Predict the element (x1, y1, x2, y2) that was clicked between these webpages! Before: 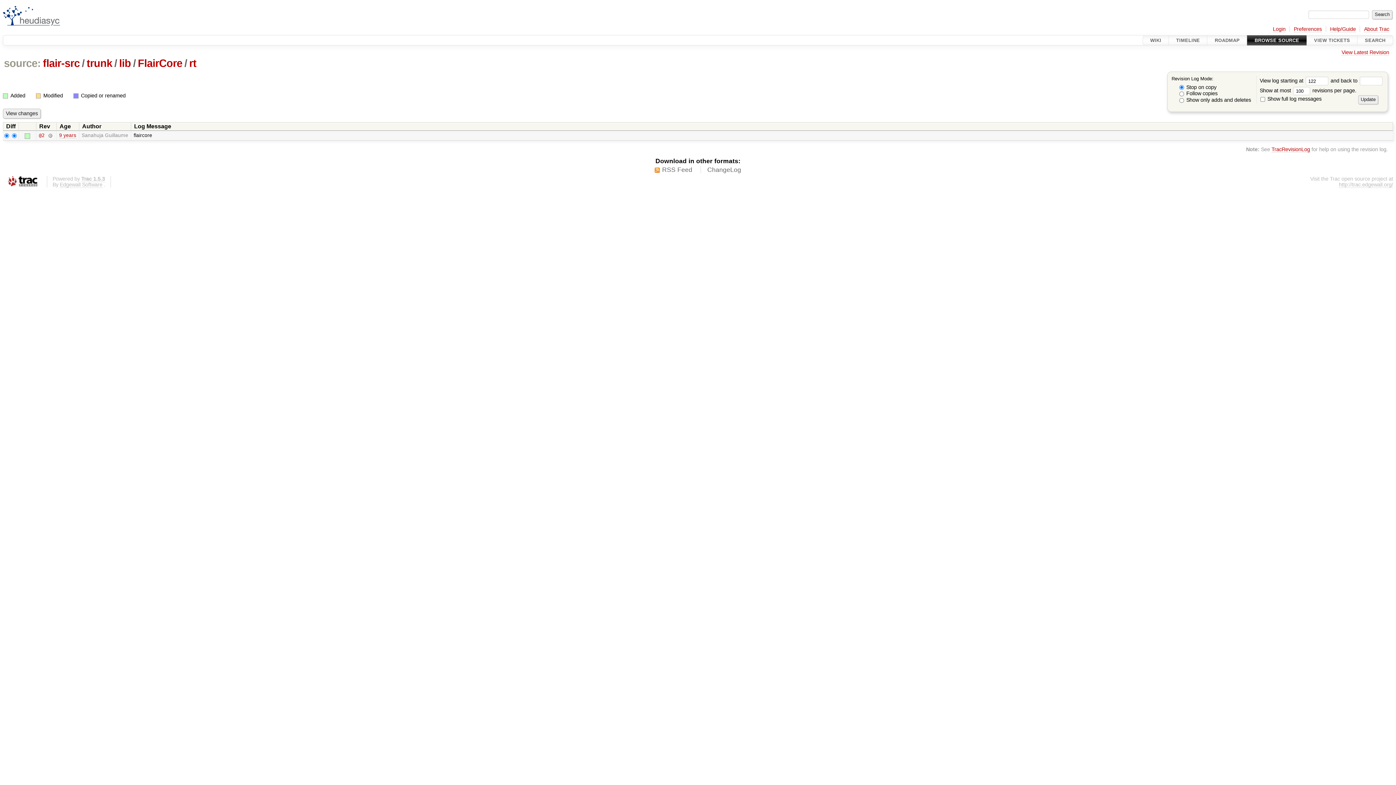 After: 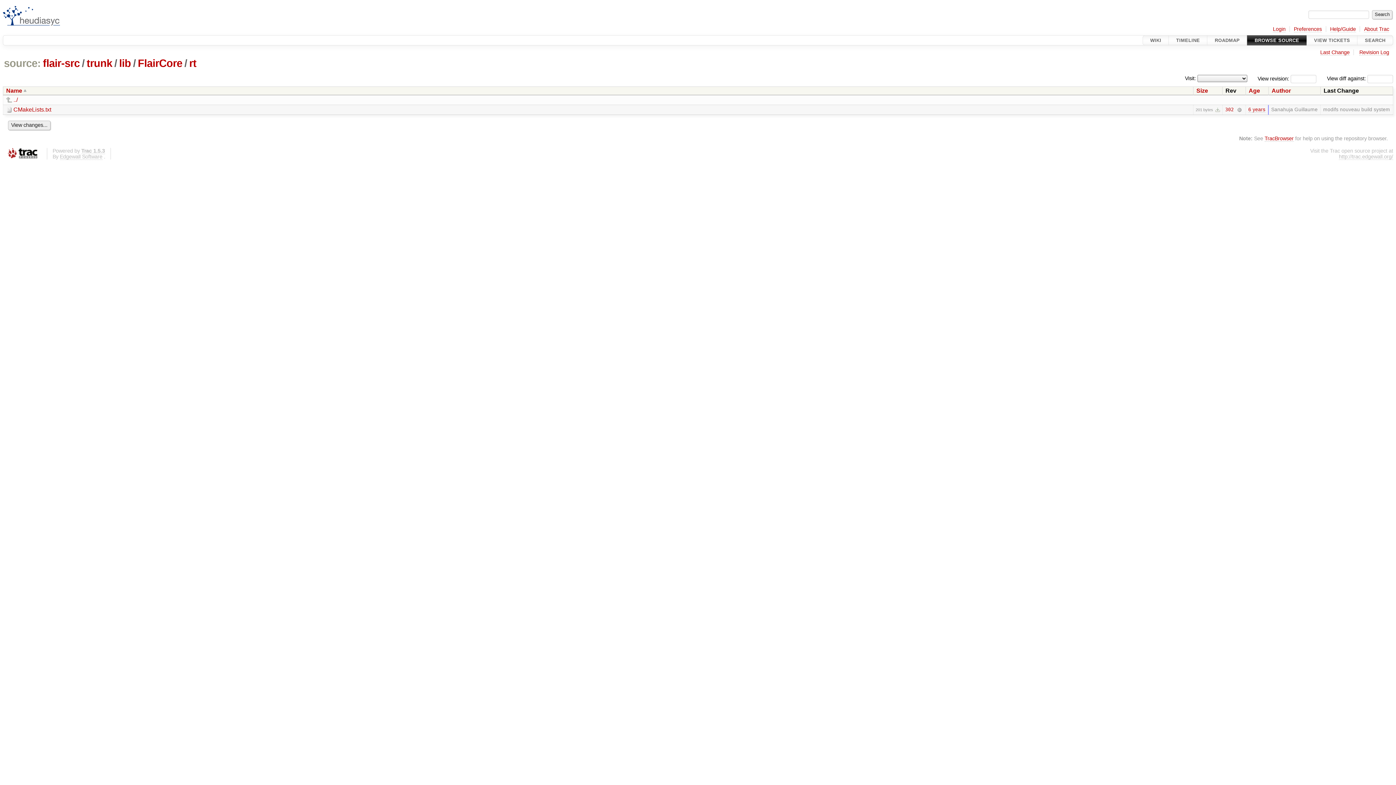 Action: bbox: (1341, 49, 1389, 55) label: View Latest Revision